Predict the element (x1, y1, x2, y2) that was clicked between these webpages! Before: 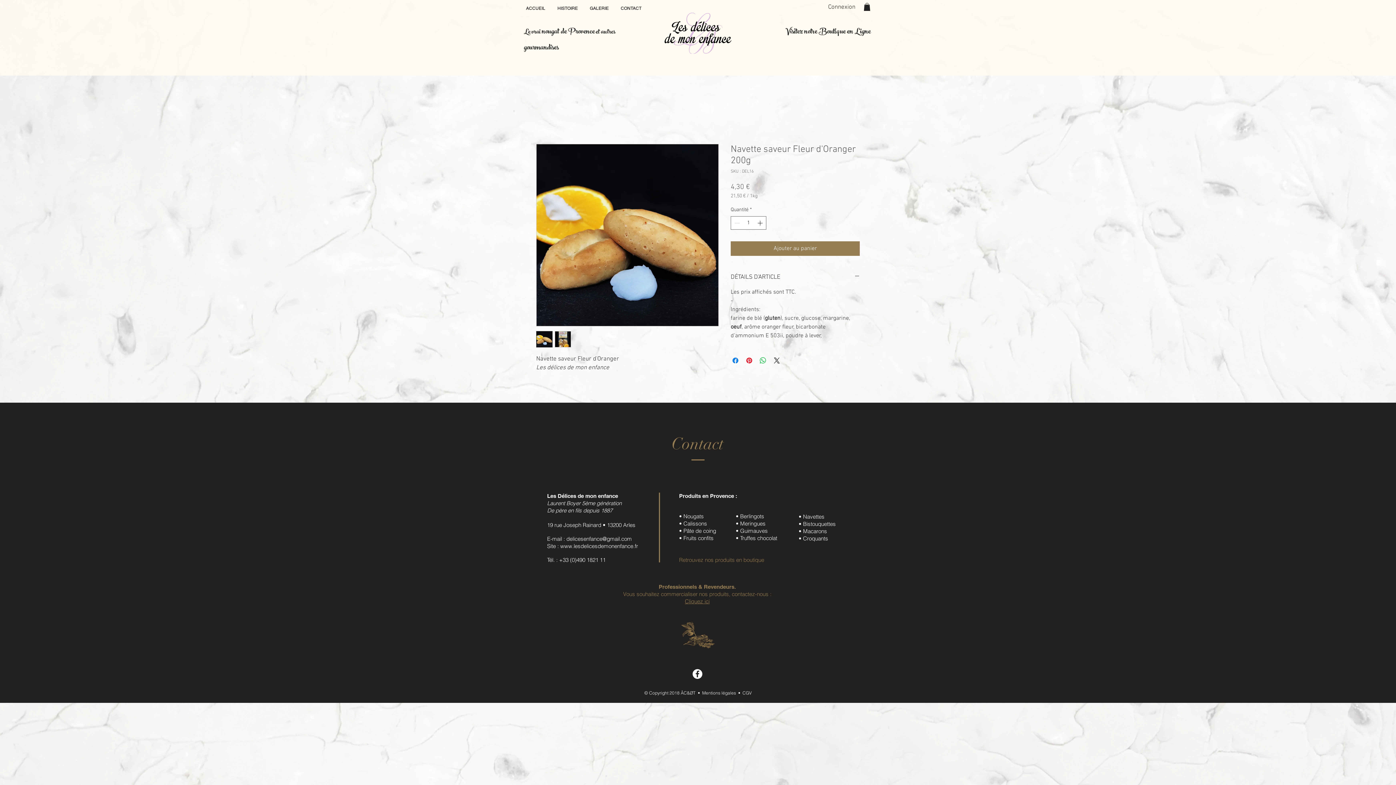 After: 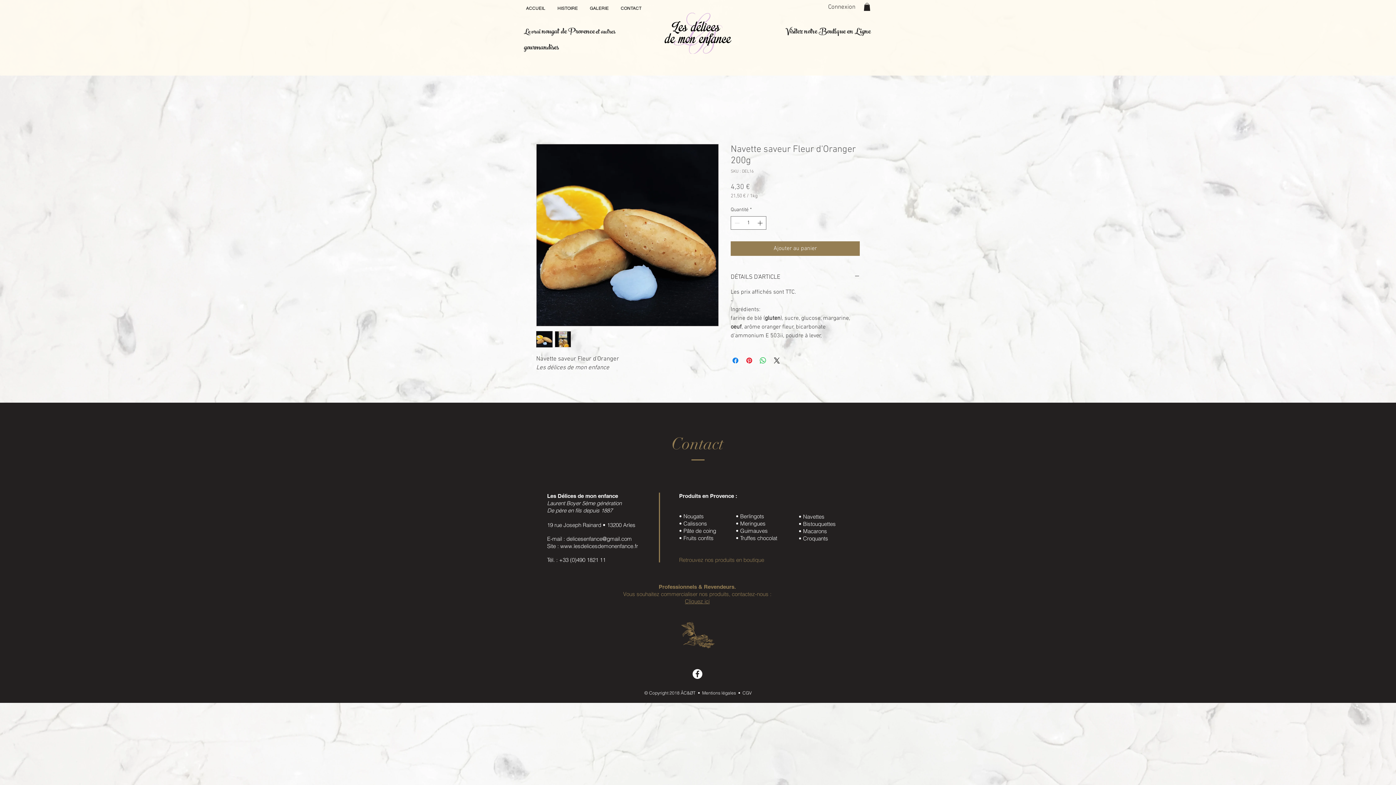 Action: bbox: (536, 331, 552, 347)